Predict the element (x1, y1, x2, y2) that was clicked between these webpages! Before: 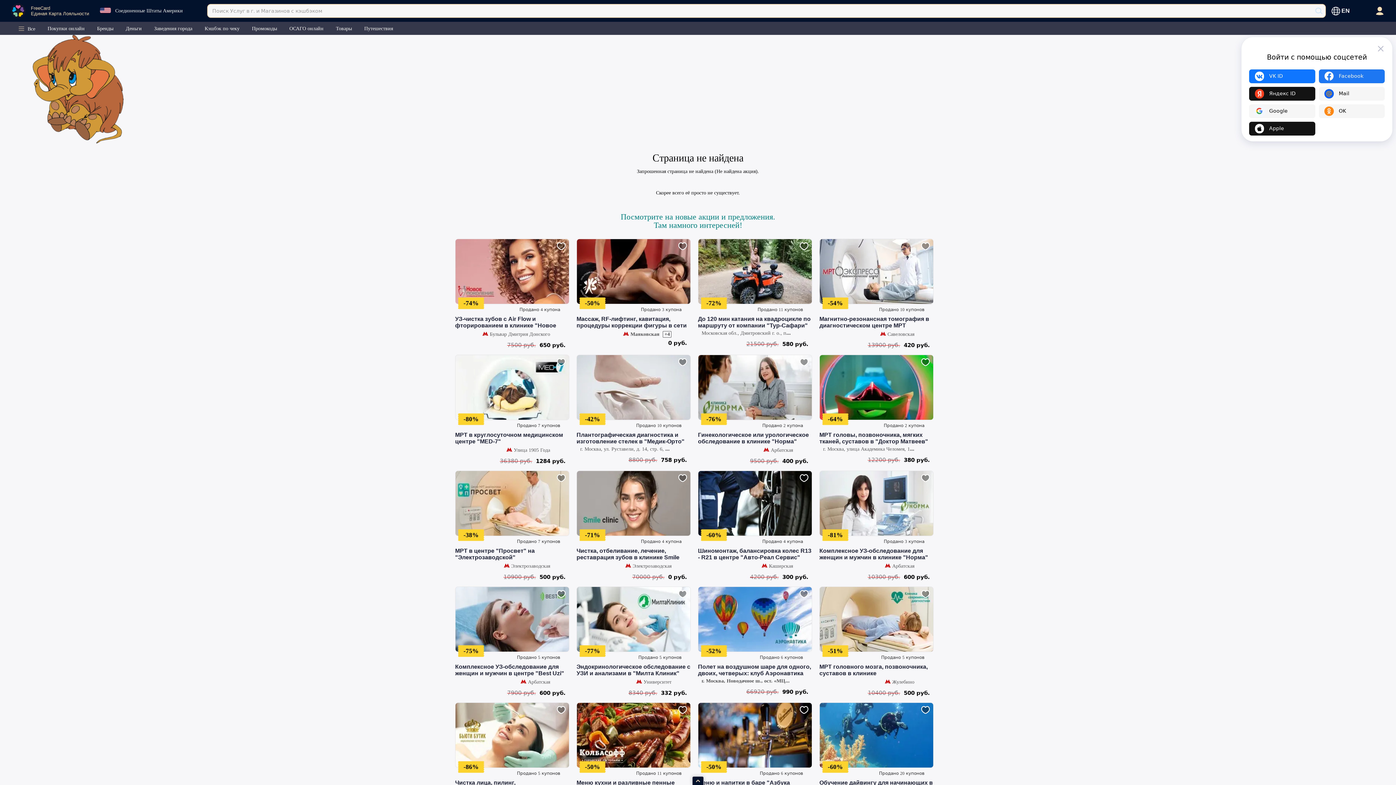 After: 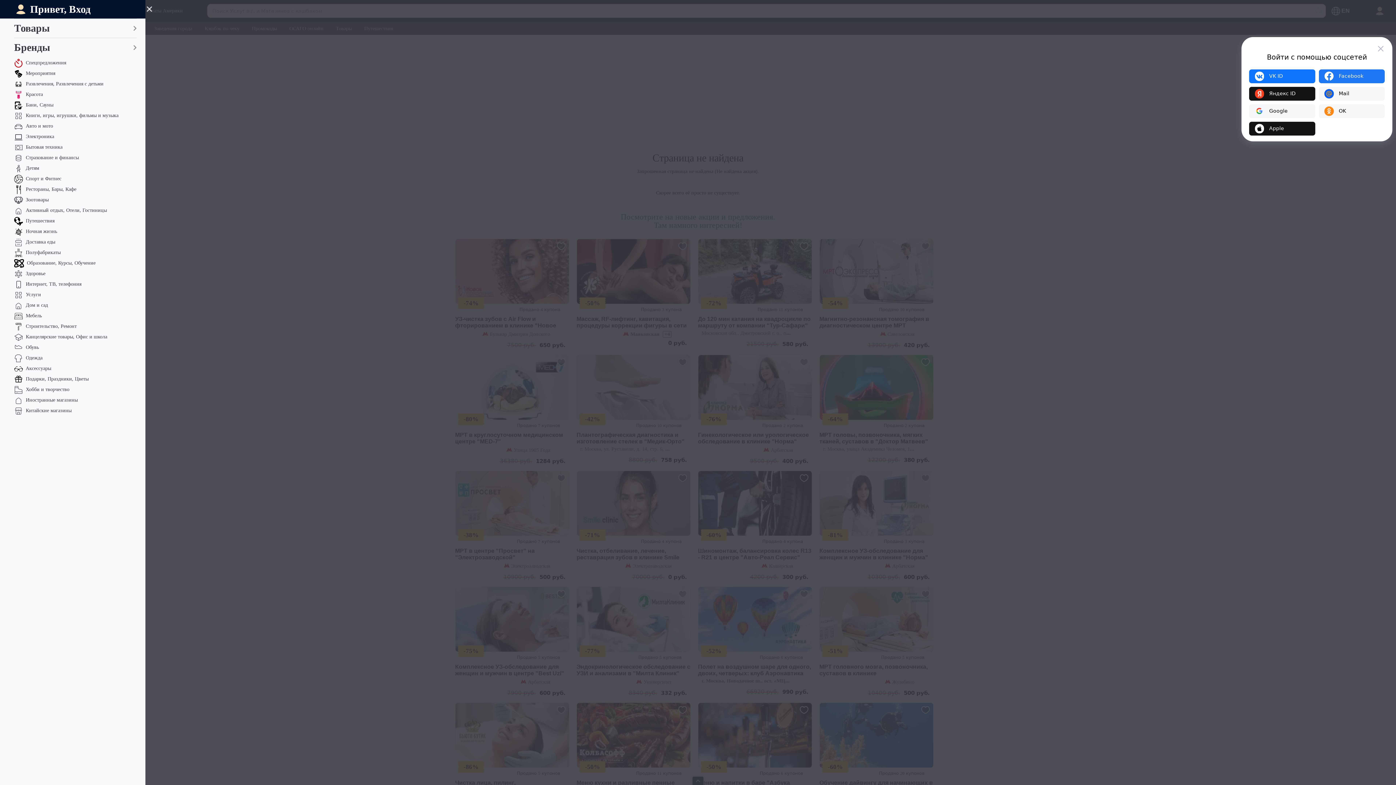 Action: label: Все bbox: (13, 21, 38, 34)